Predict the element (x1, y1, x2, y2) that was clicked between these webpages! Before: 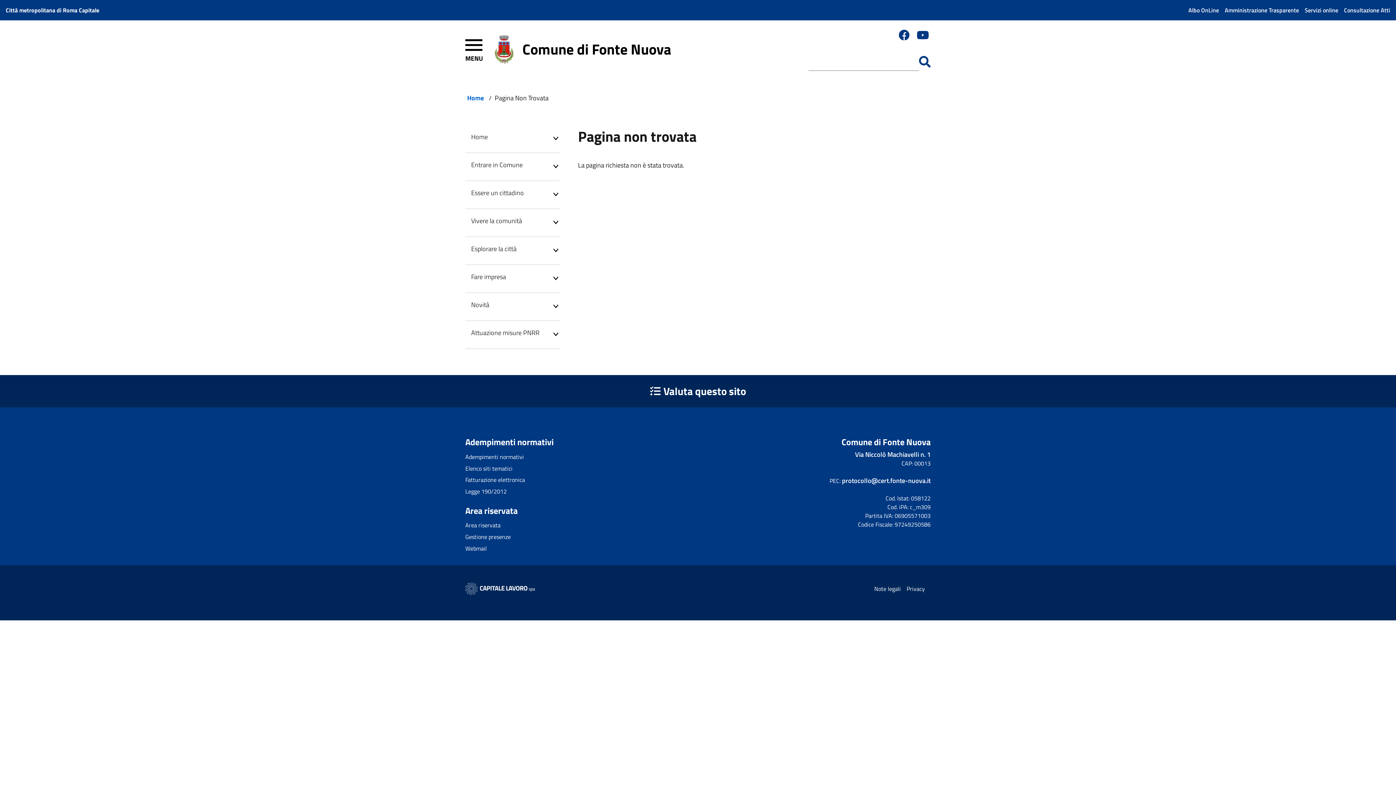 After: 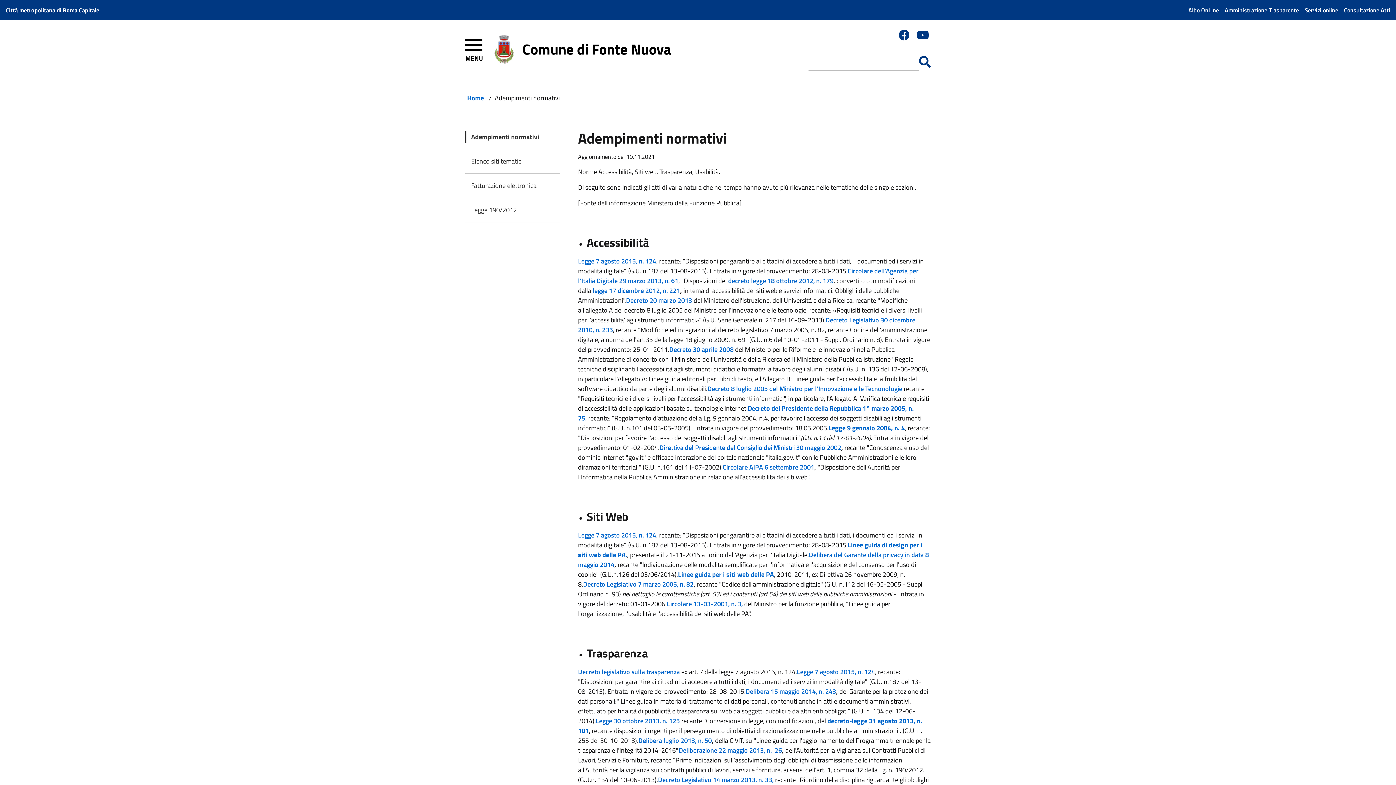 Action: label: Adempimenti normativi bbox: (465, 452, 524, 461)